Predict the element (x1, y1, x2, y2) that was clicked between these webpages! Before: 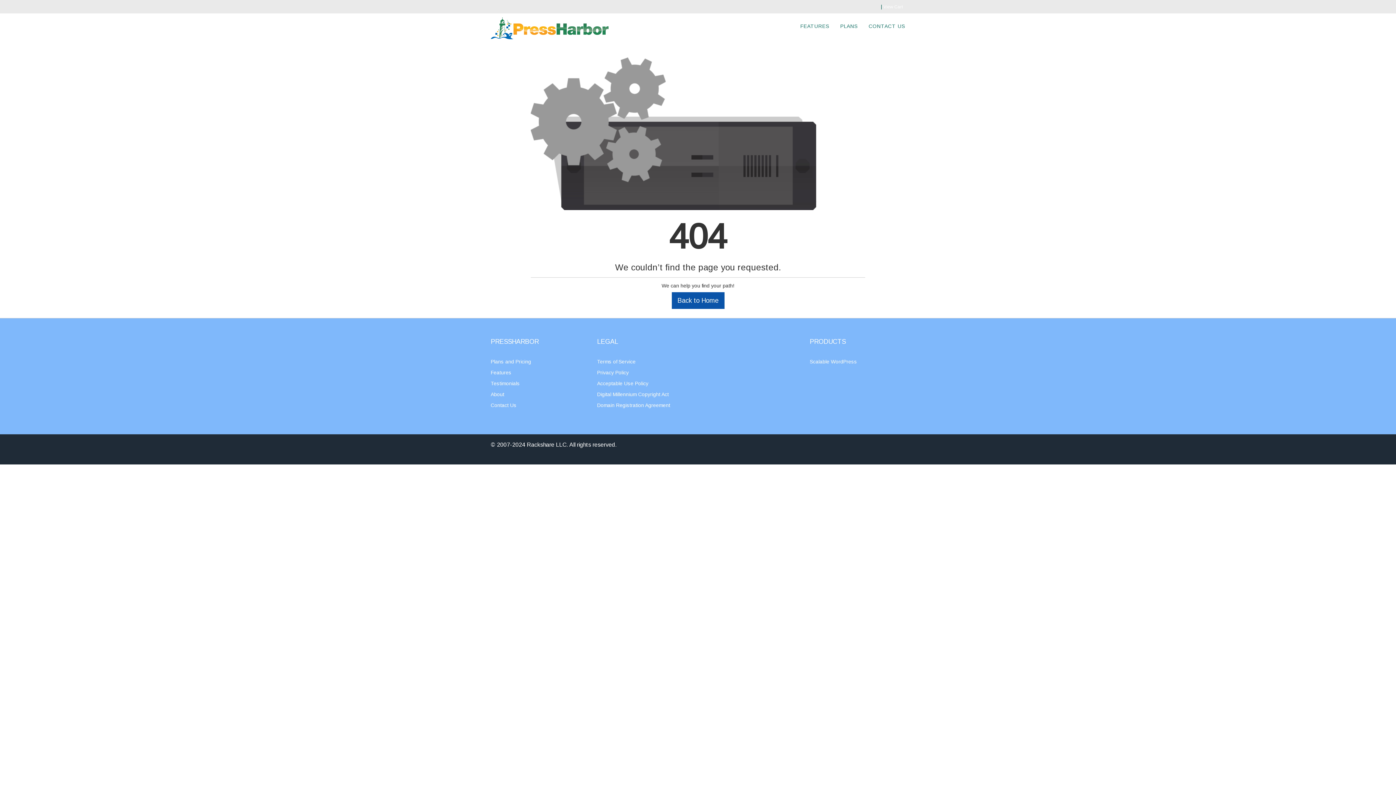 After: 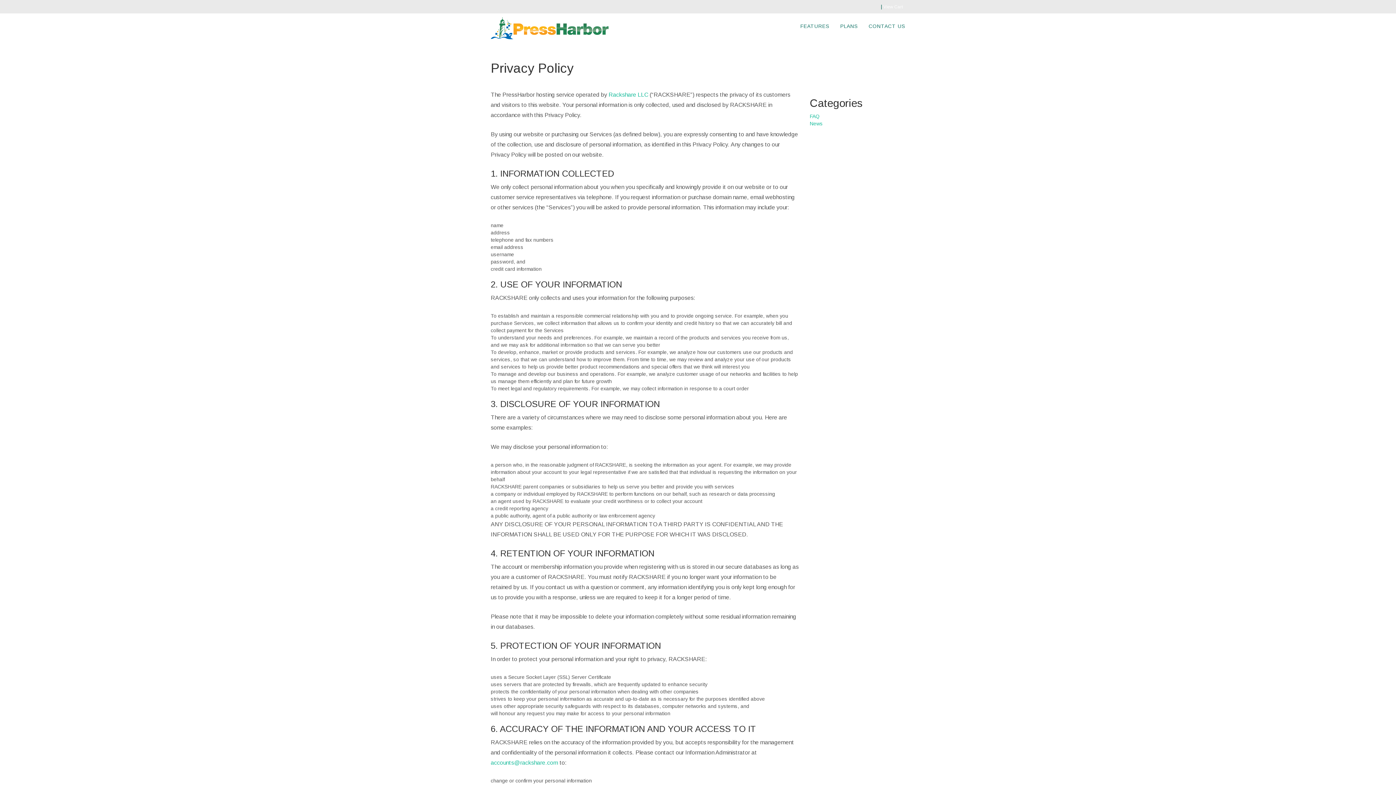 Action: bbox: (597, 369, 628, 375) label: Privacy Policy